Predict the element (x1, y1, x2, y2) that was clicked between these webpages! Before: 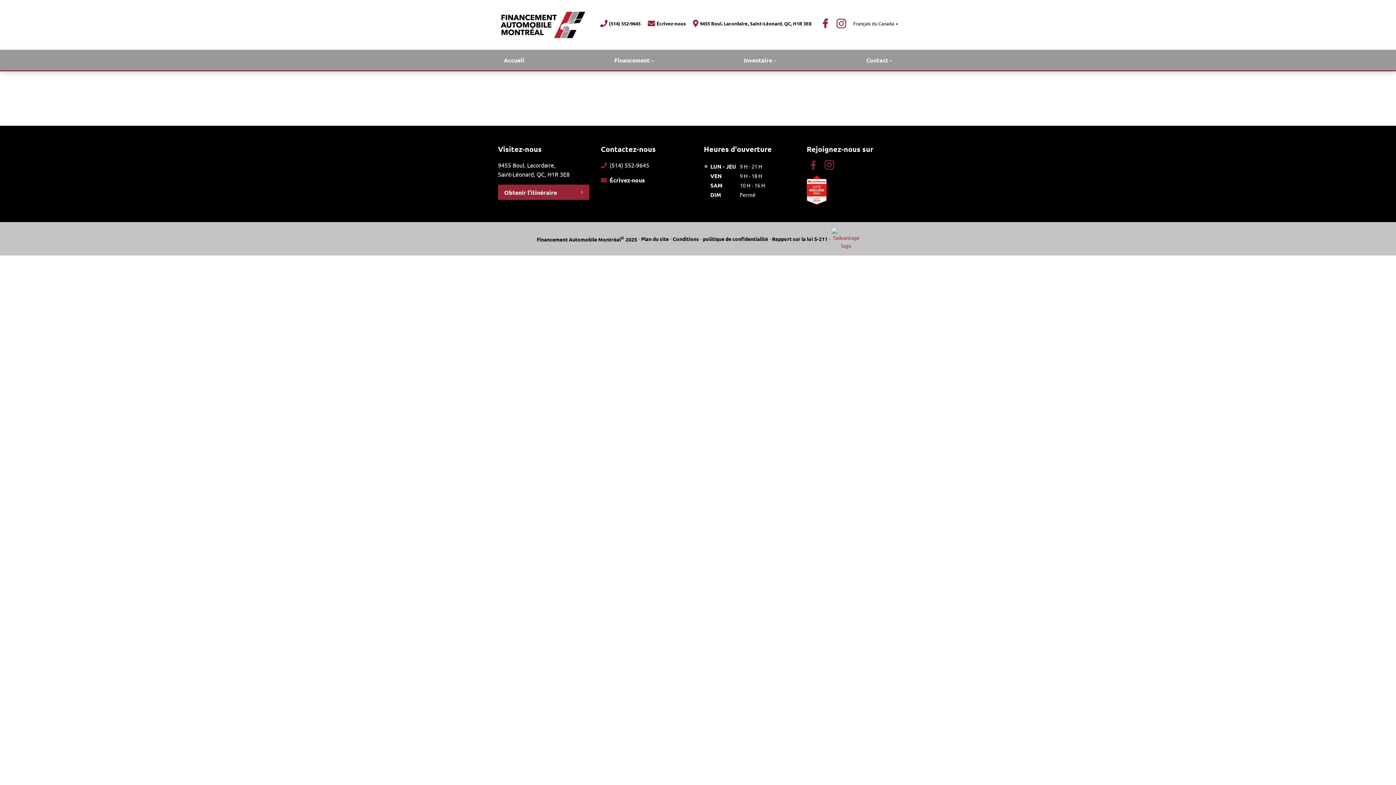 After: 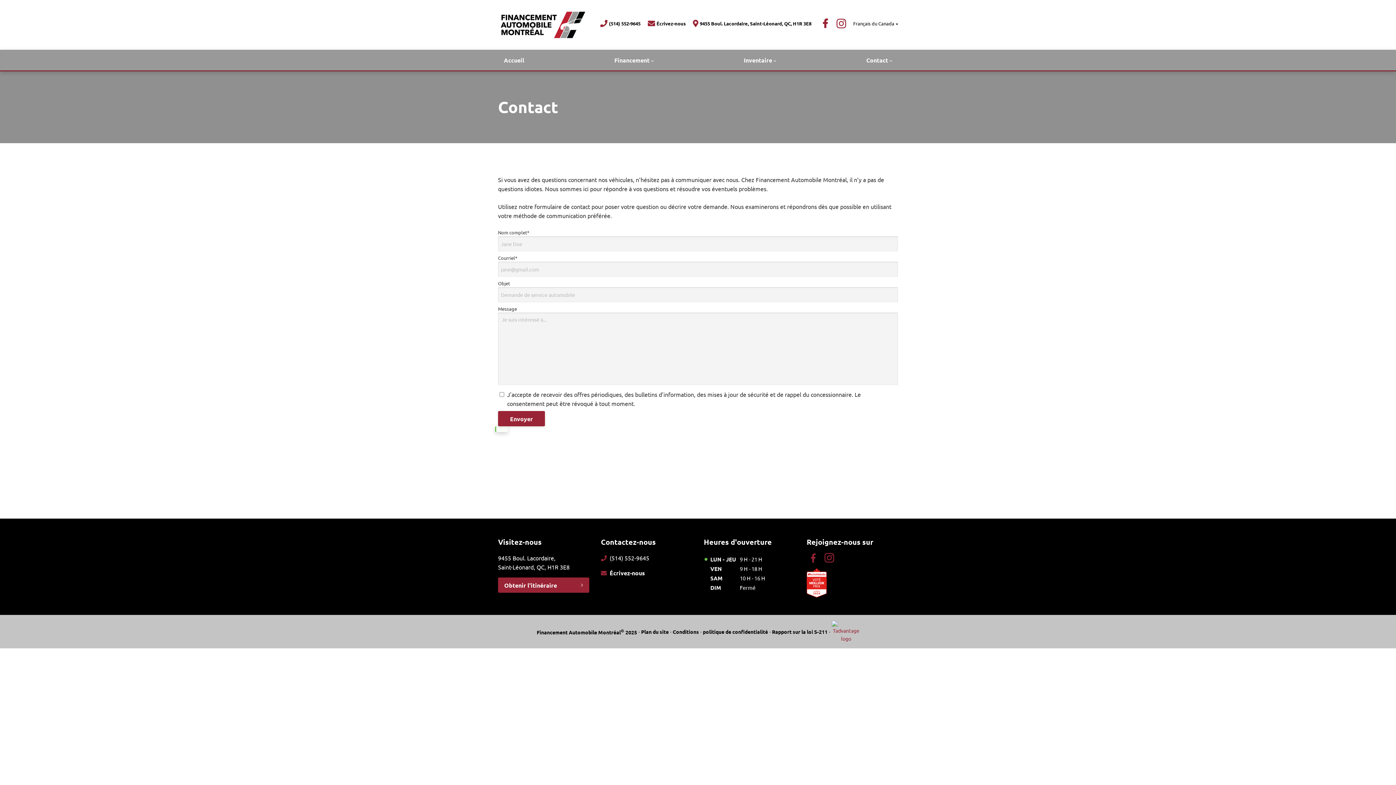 Action: label: Contact bbox: (860, 49, 898, 70)